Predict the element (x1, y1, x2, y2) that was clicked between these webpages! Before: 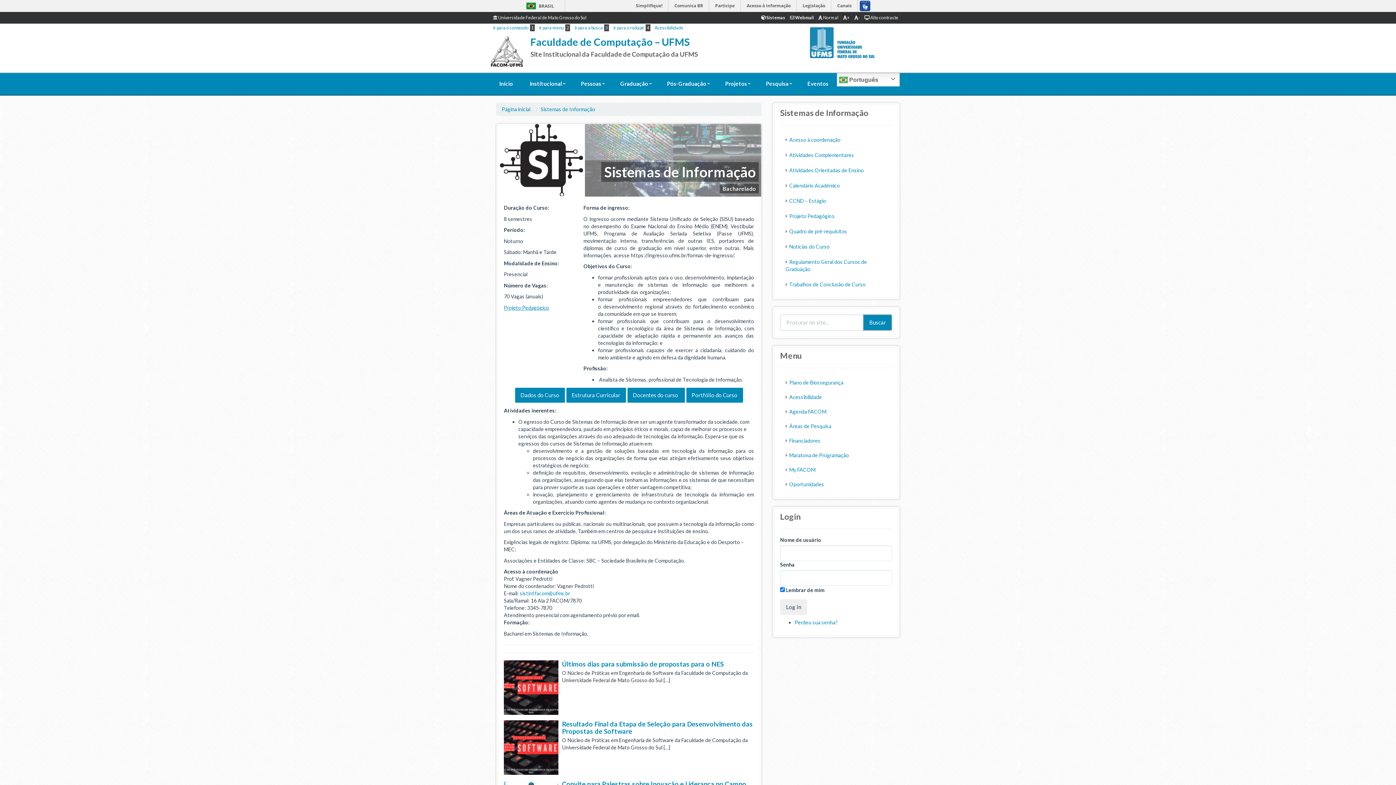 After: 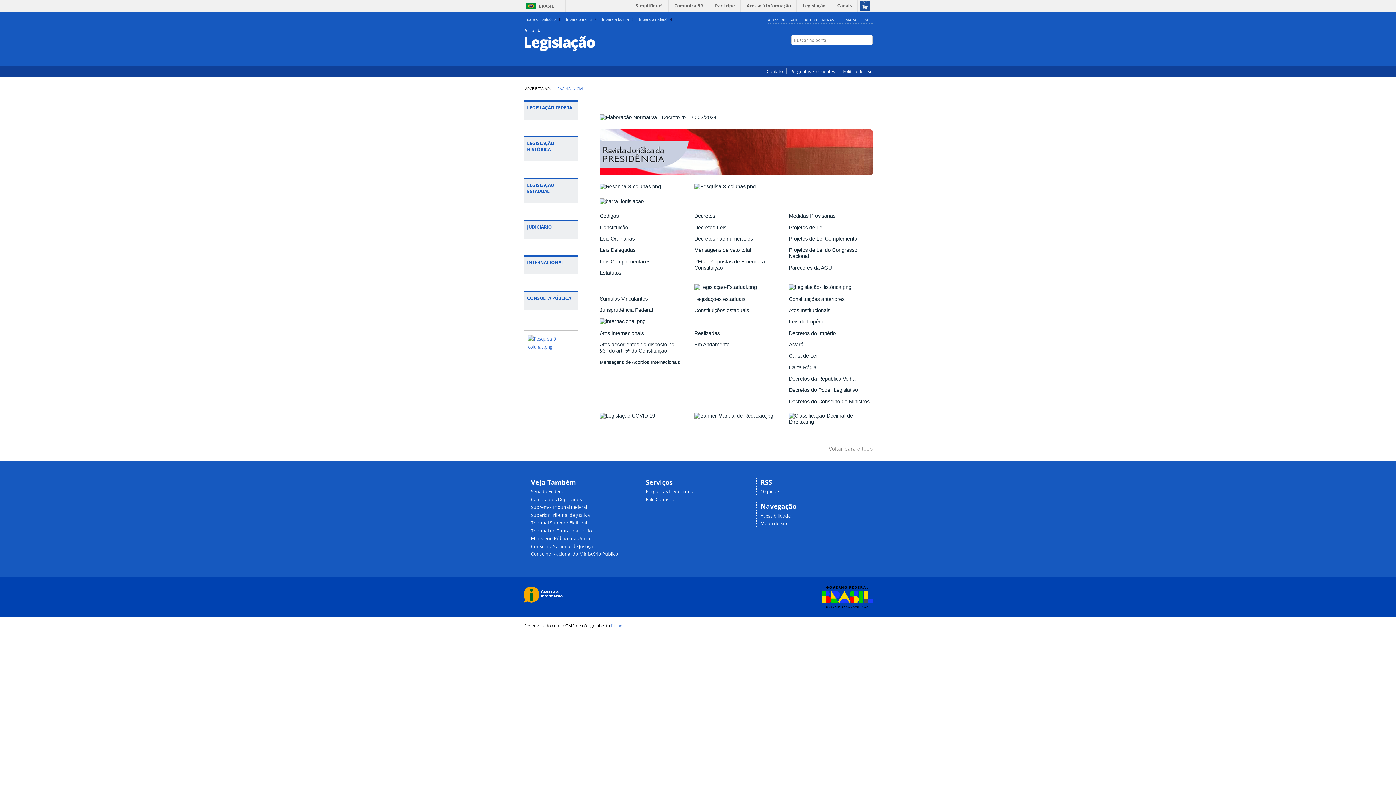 Action: bbox: (798, 0, 830, 11) label: Legislação